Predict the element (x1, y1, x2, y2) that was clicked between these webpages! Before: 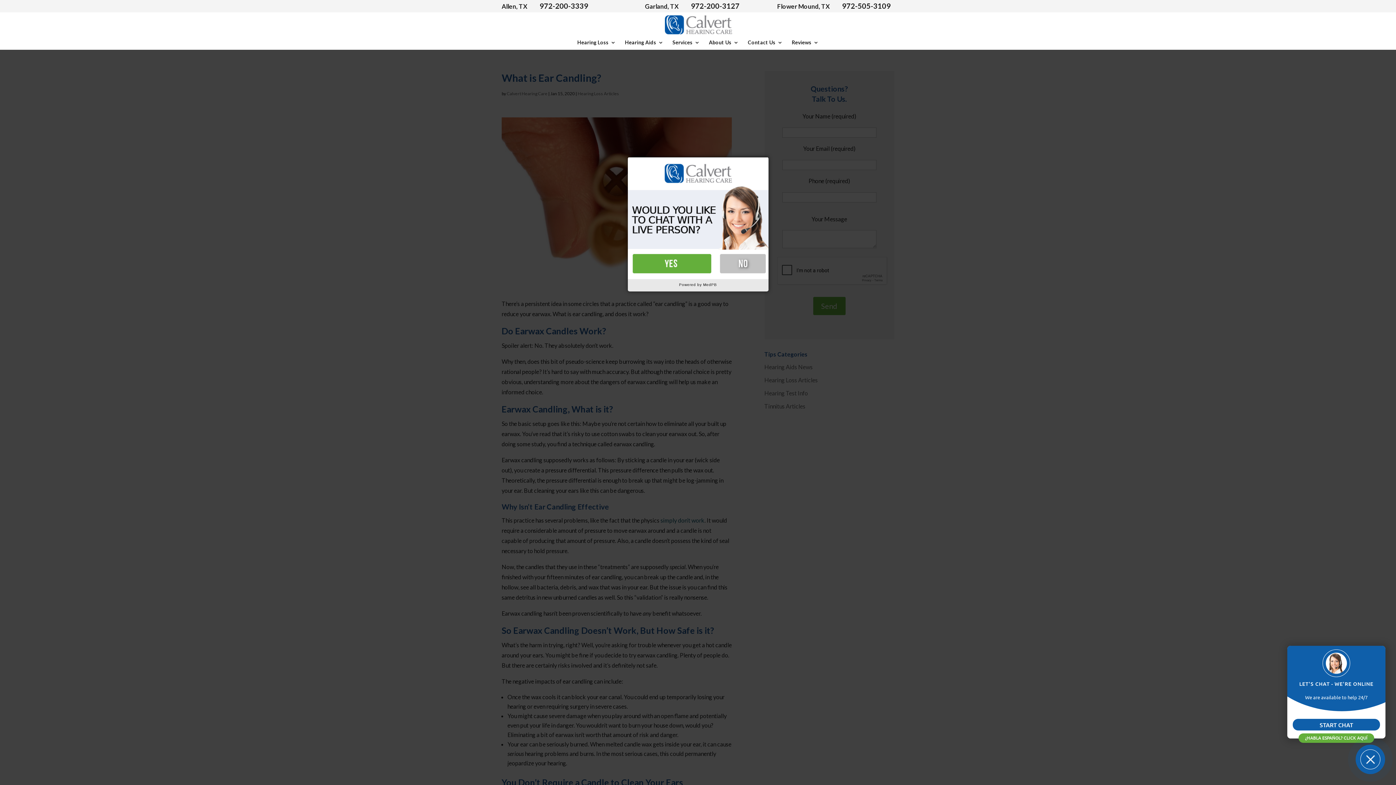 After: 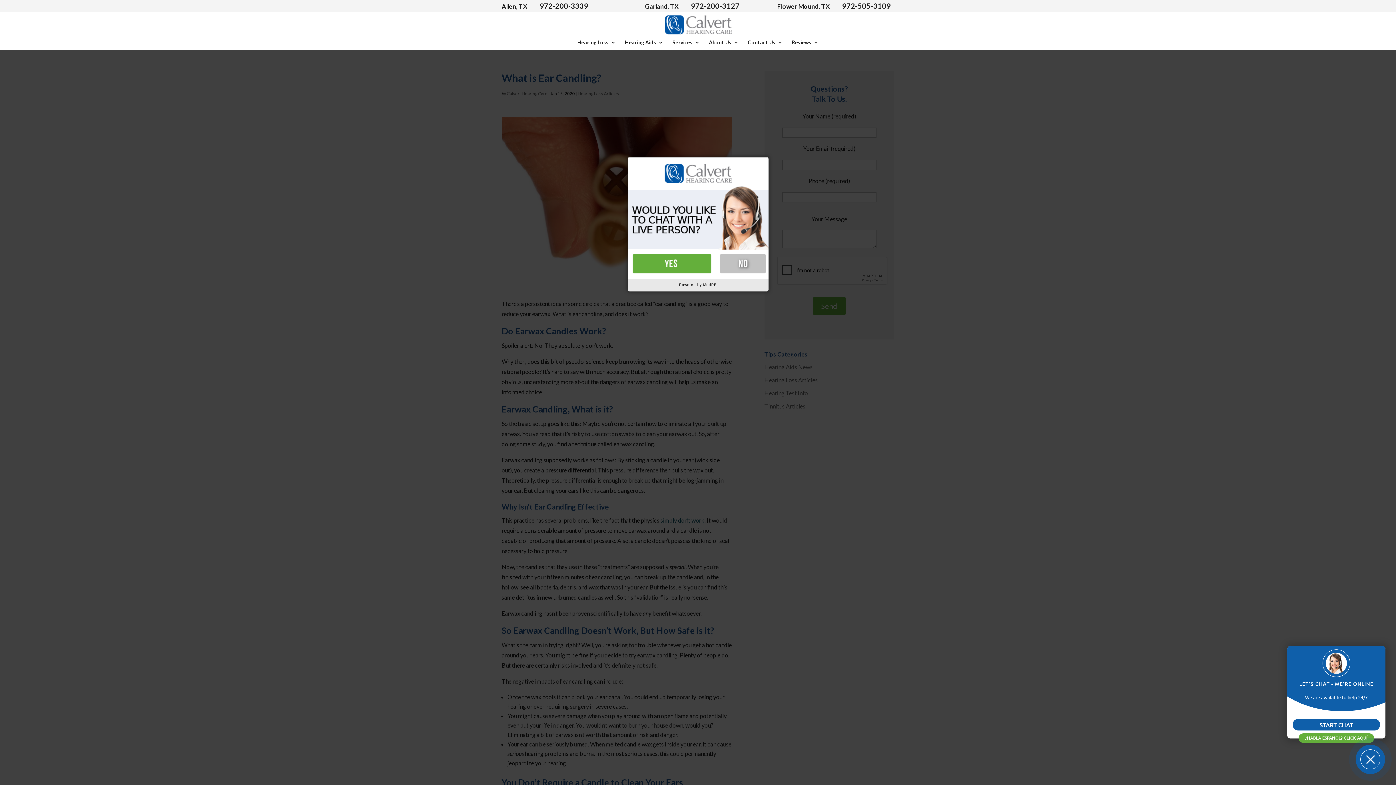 Action: bbox: (687, 1, 743, 10) label: 972-200-3127